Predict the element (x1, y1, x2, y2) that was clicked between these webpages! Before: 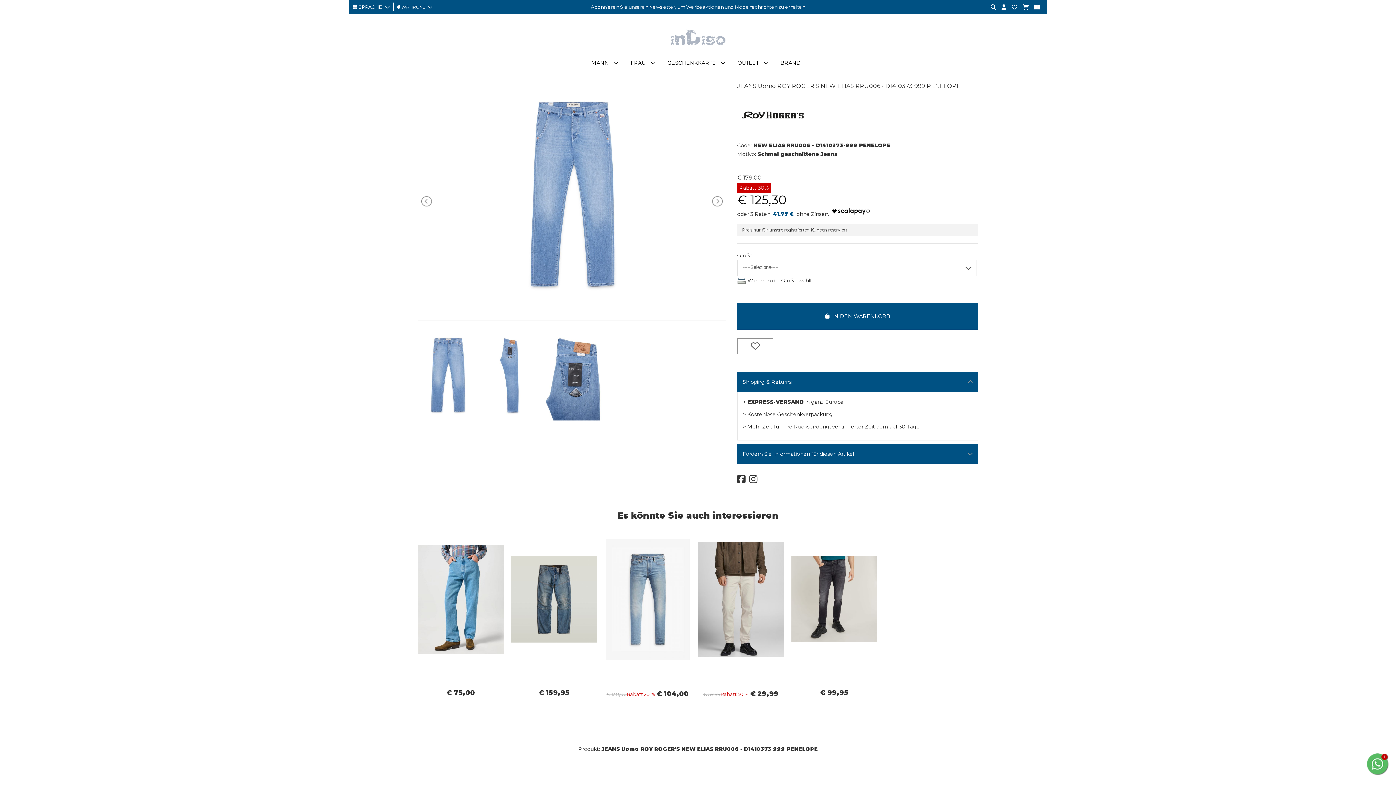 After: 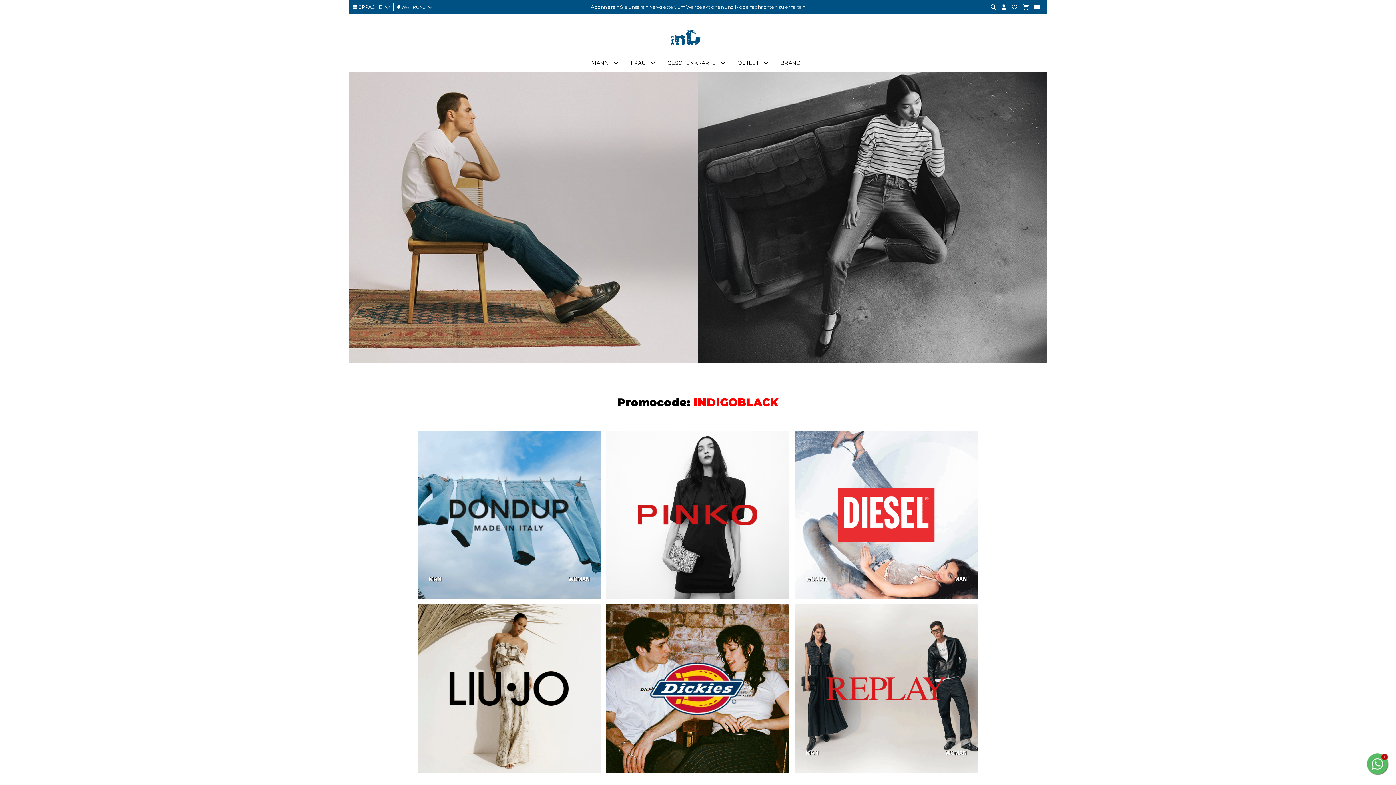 Action: bbox: (669, 47, 727, 53)